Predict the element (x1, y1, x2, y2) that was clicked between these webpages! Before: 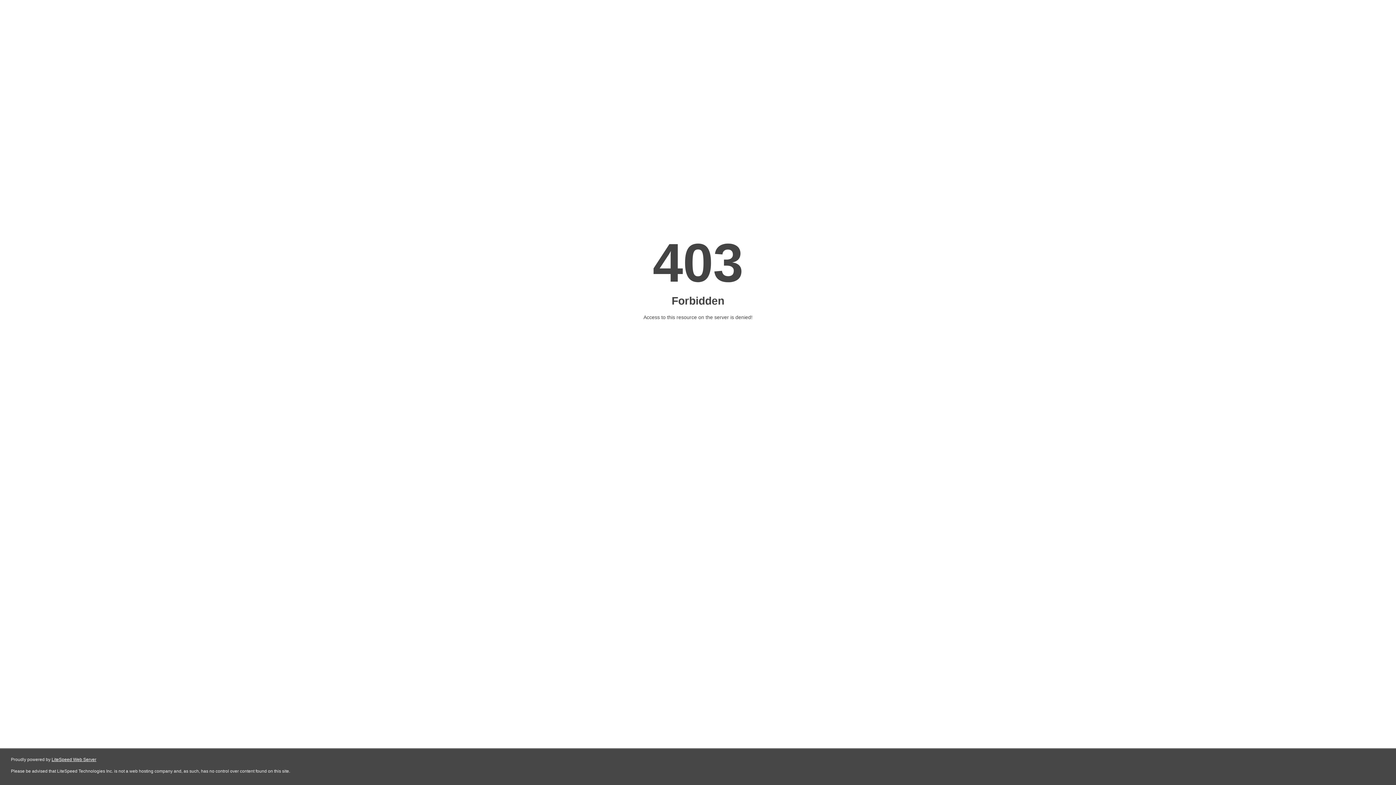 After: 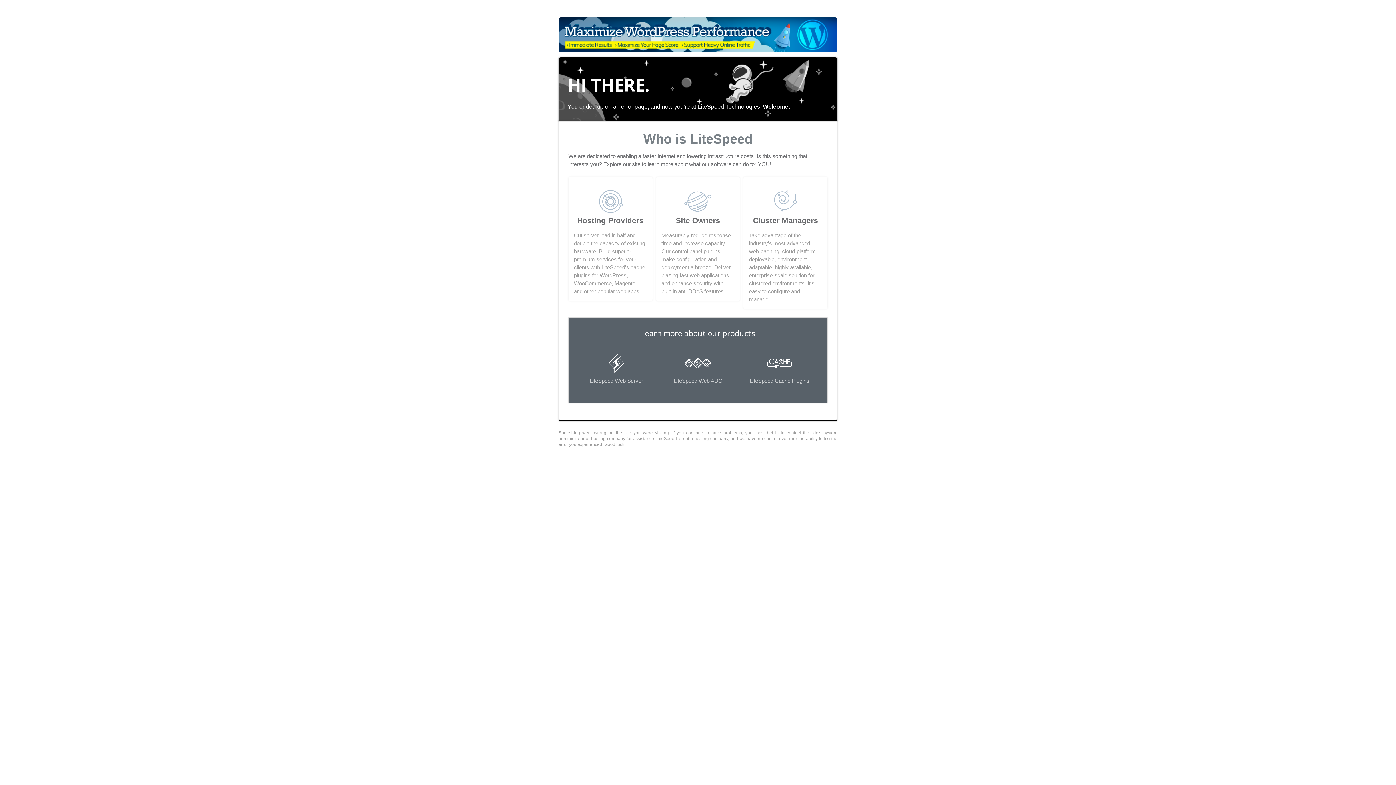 Action: label: LiteSpeed Web Server bbox: (51, 757, 96, 762)